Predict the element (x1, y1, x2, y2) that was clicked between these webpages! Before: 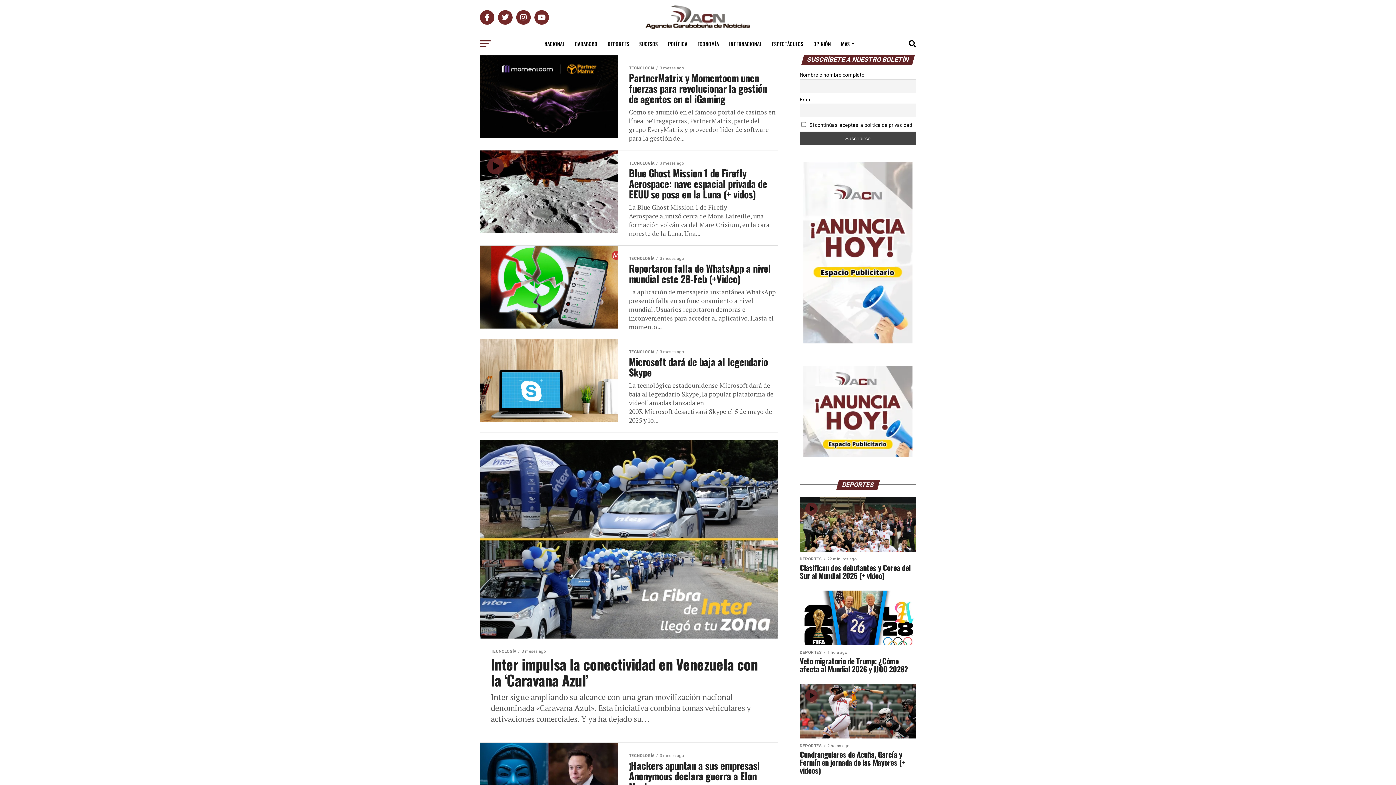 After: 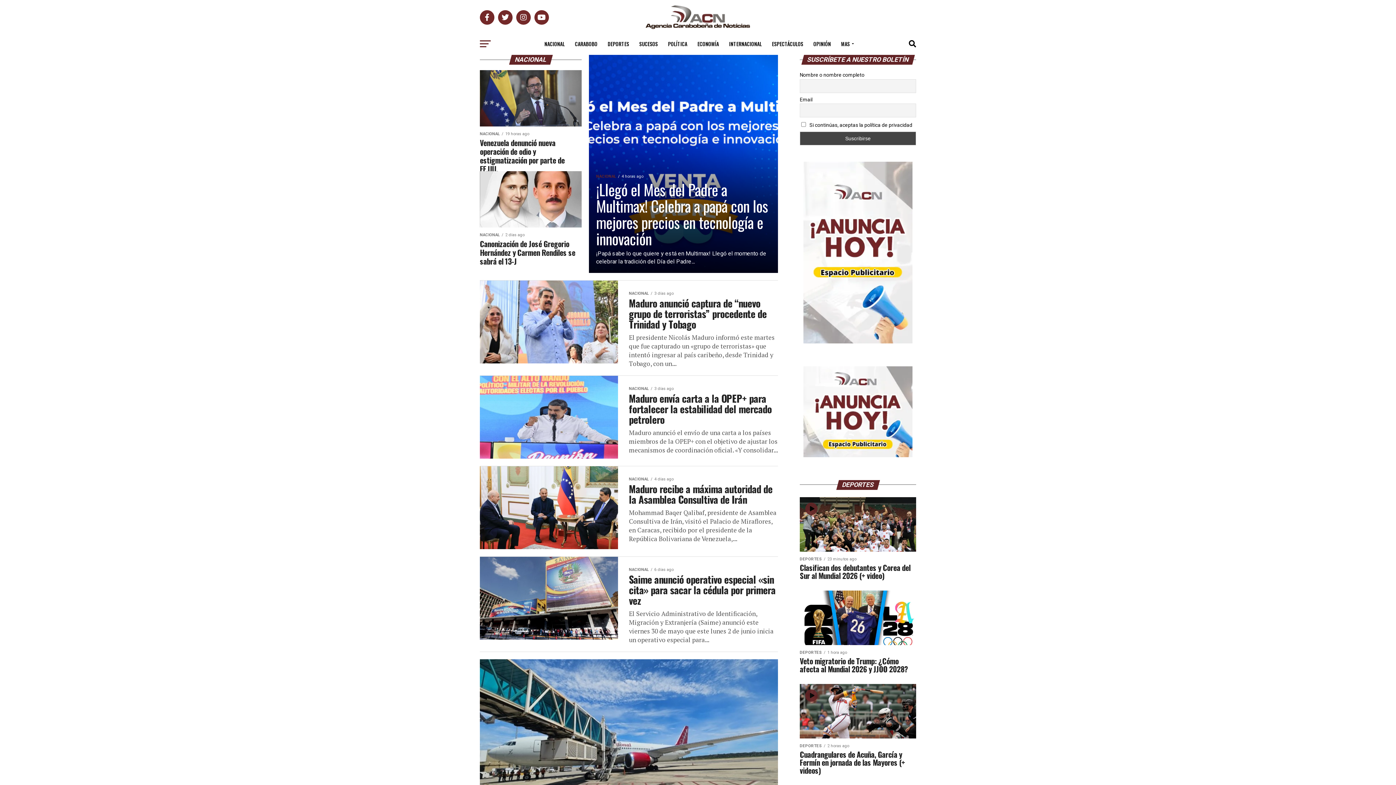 Action: bbox: (540, 34, 569, 53) label: NACIONAL